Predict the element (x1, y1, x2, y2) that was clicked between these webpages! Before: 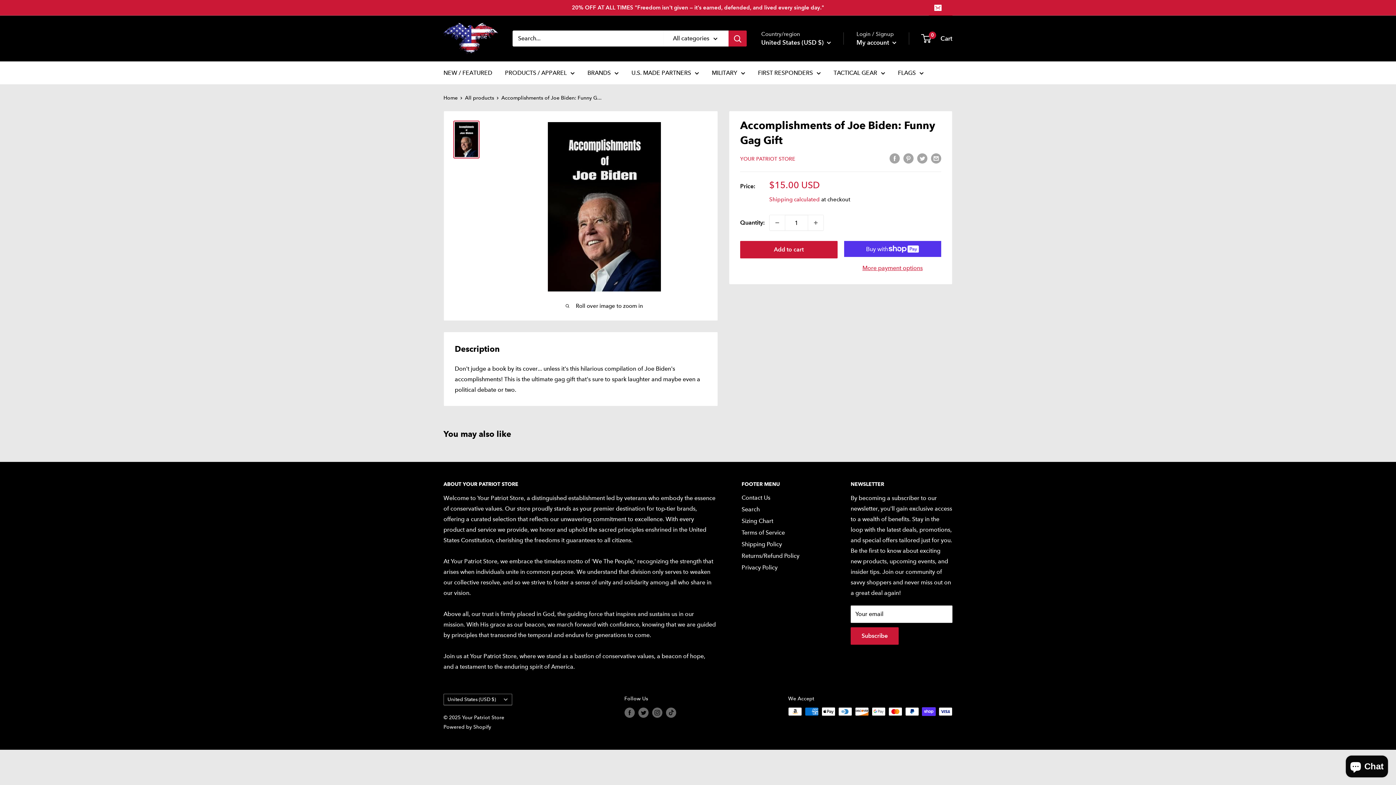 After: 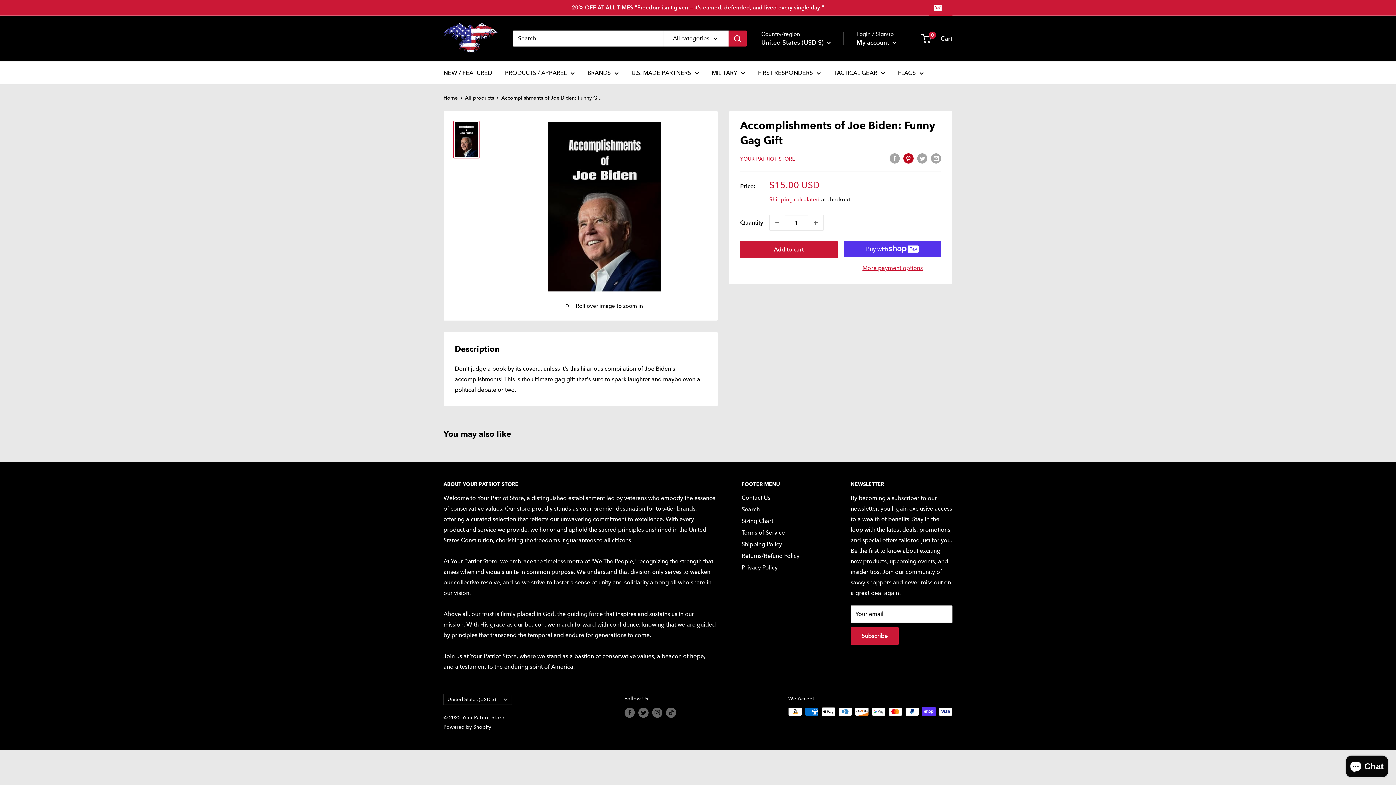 Action: label: Pin on Pinterest bbox: (903, 152, 913, 163)